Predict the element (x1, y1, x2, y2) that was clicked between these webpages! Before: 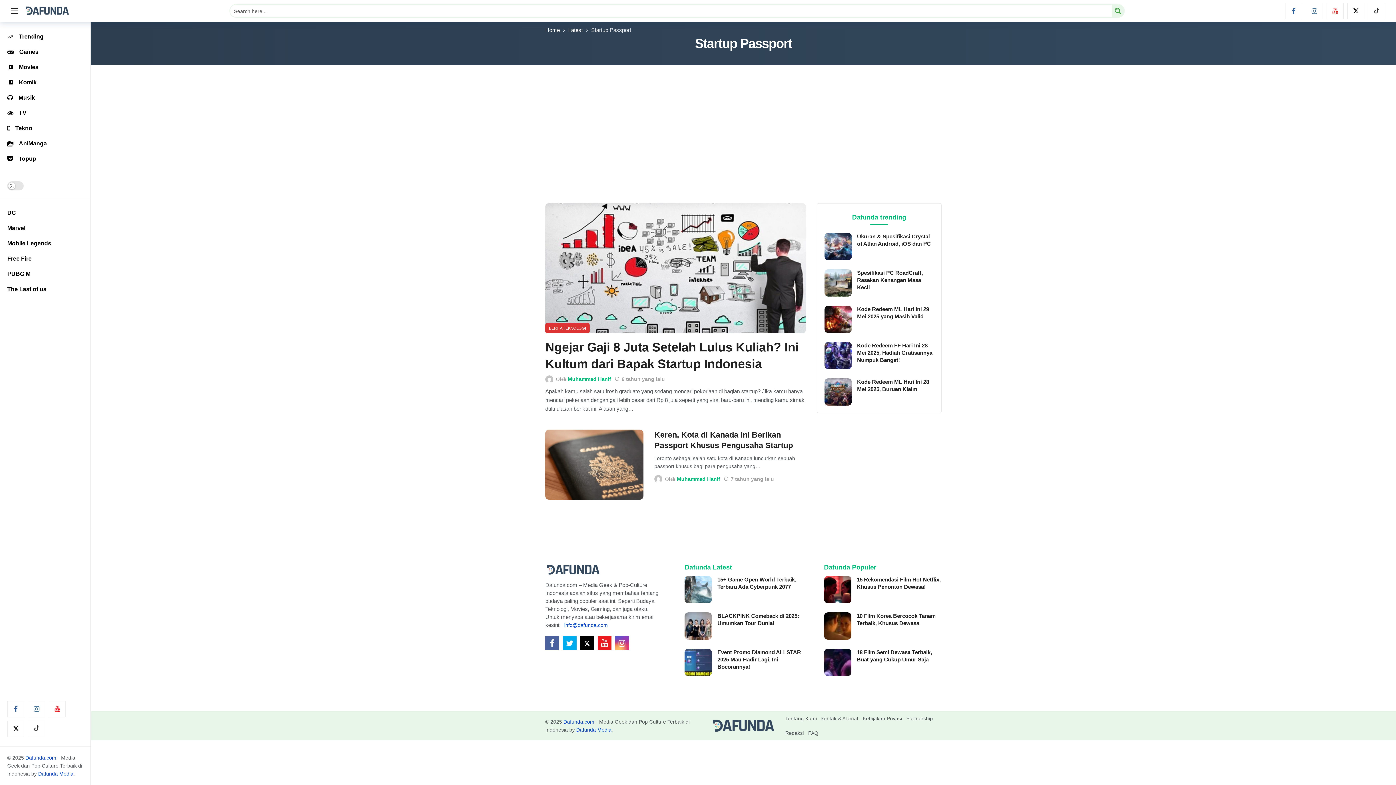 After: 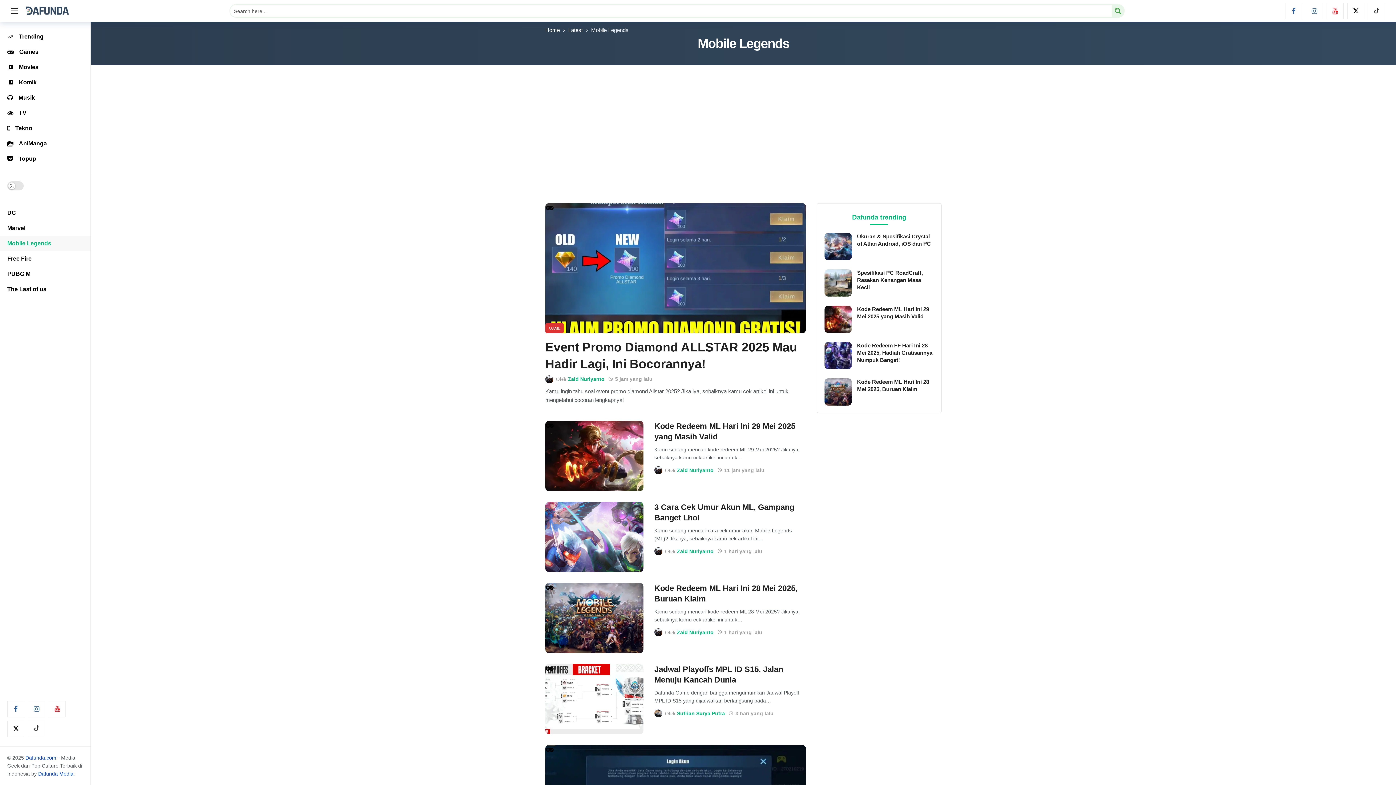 Action: label: Mobile Legends bbox: (0, 236, 90, 251)